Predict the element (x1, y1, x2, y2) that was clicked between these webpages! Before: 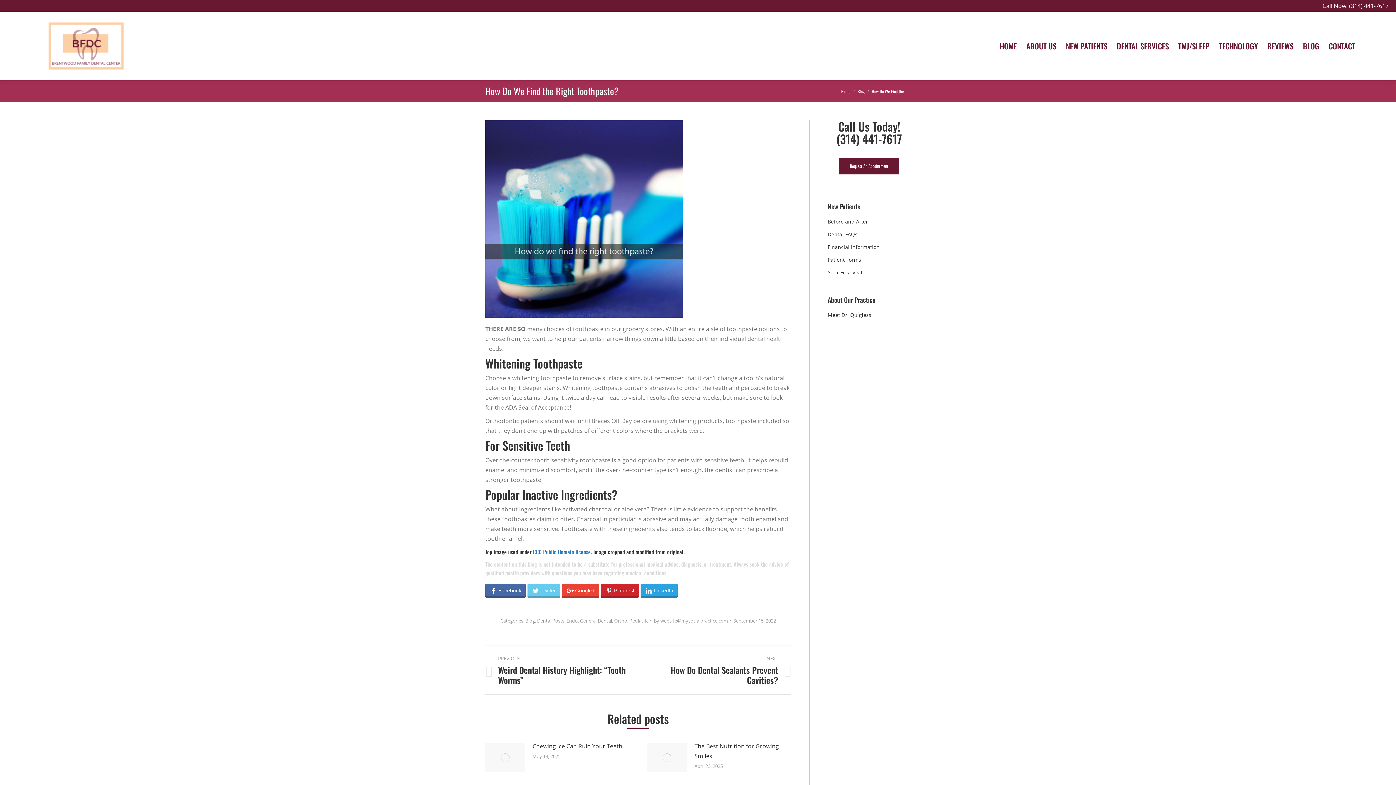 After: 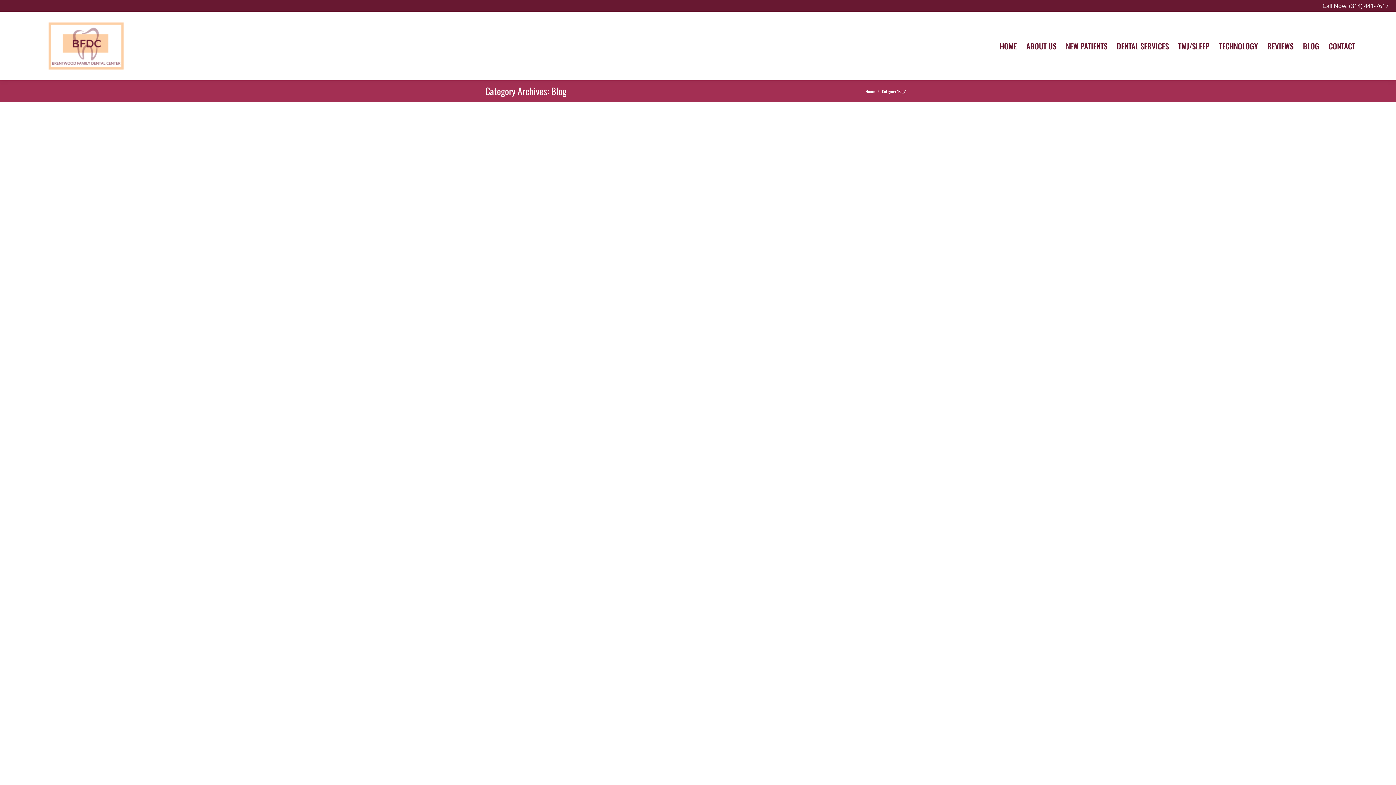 Action: label: Blog bbox: (857, 88, 864, 94)